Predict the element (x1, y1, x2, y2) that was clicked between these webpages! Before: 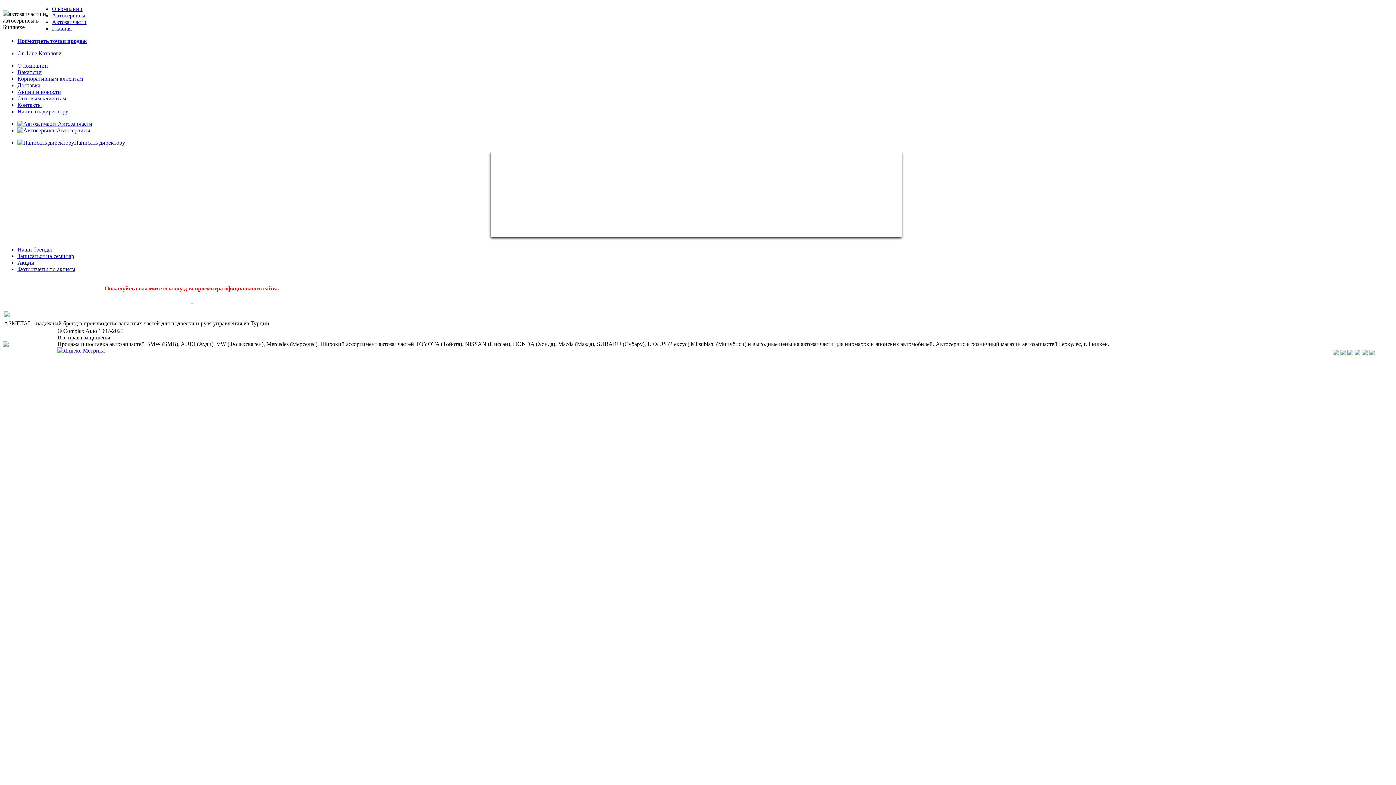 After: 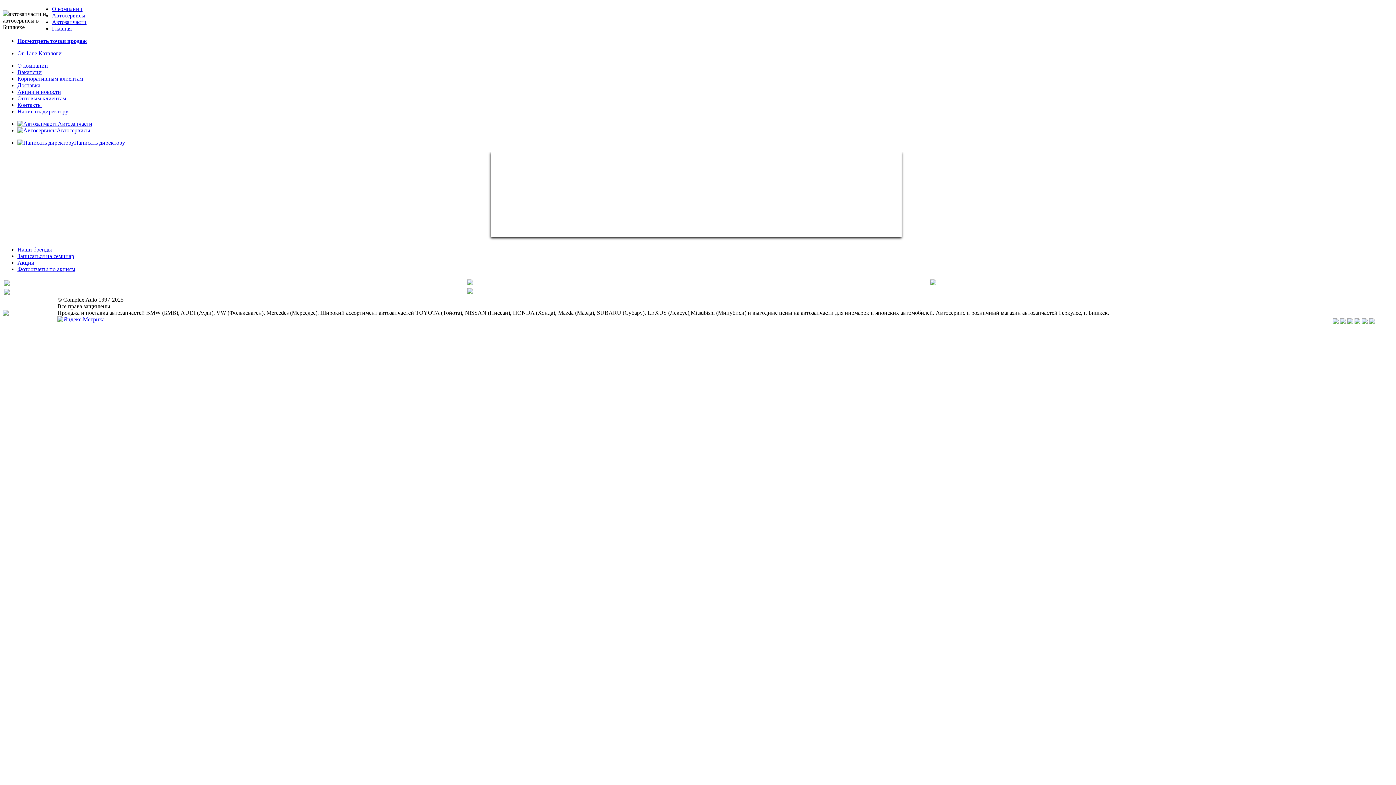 Action: label: Автосервисы bbox: (52, 12, 85, 18)